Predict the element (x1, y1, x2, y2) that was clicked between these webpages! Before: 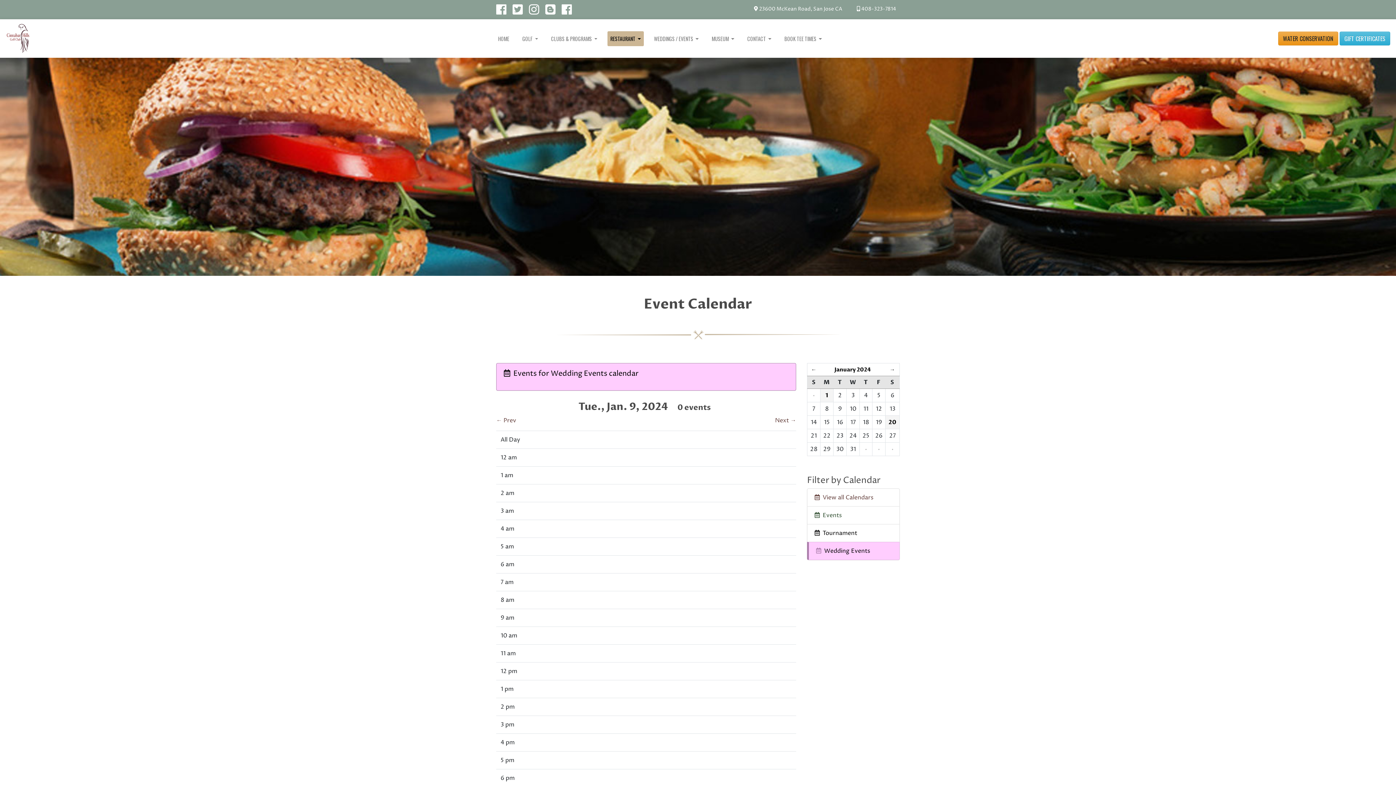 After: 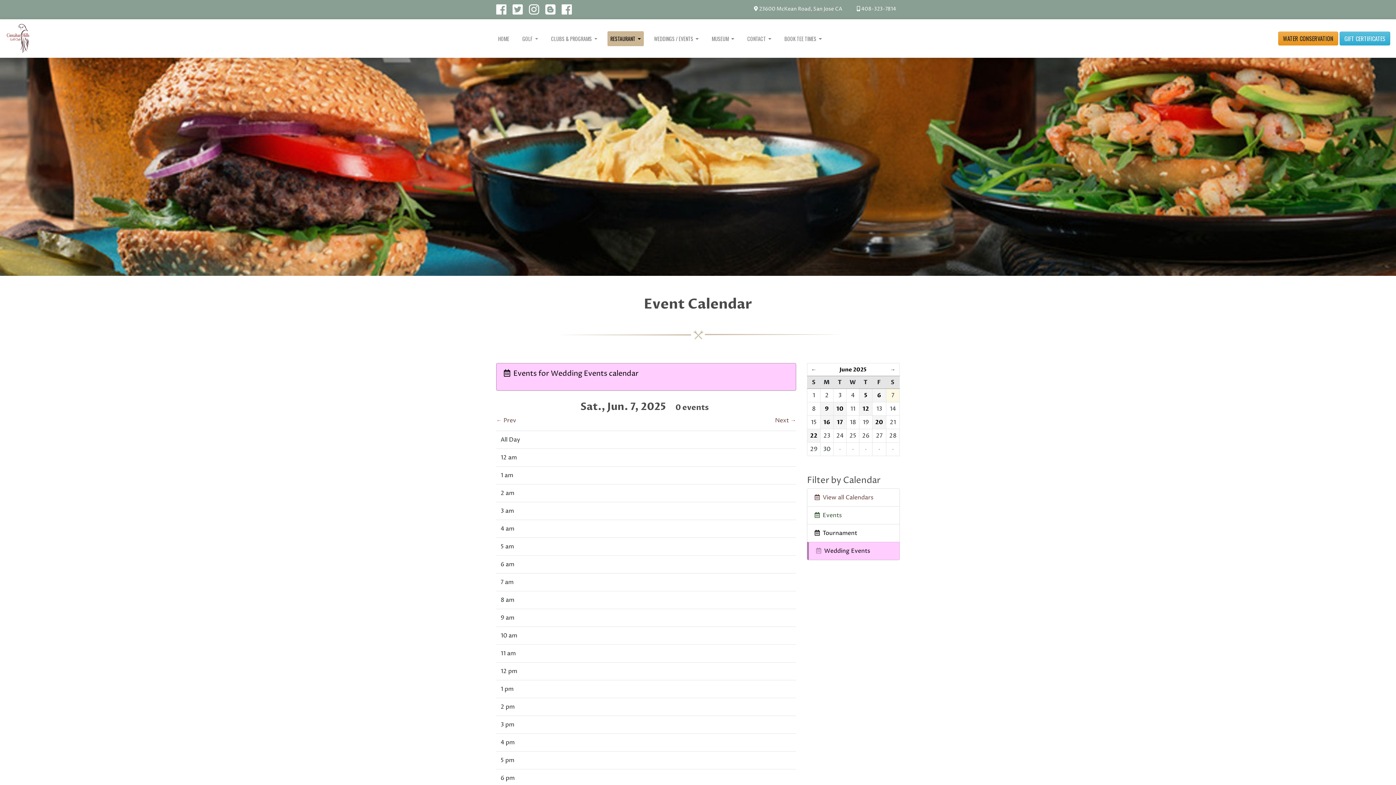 Action: label:   Wedding Events bbox: (807, 542, 900, 560)